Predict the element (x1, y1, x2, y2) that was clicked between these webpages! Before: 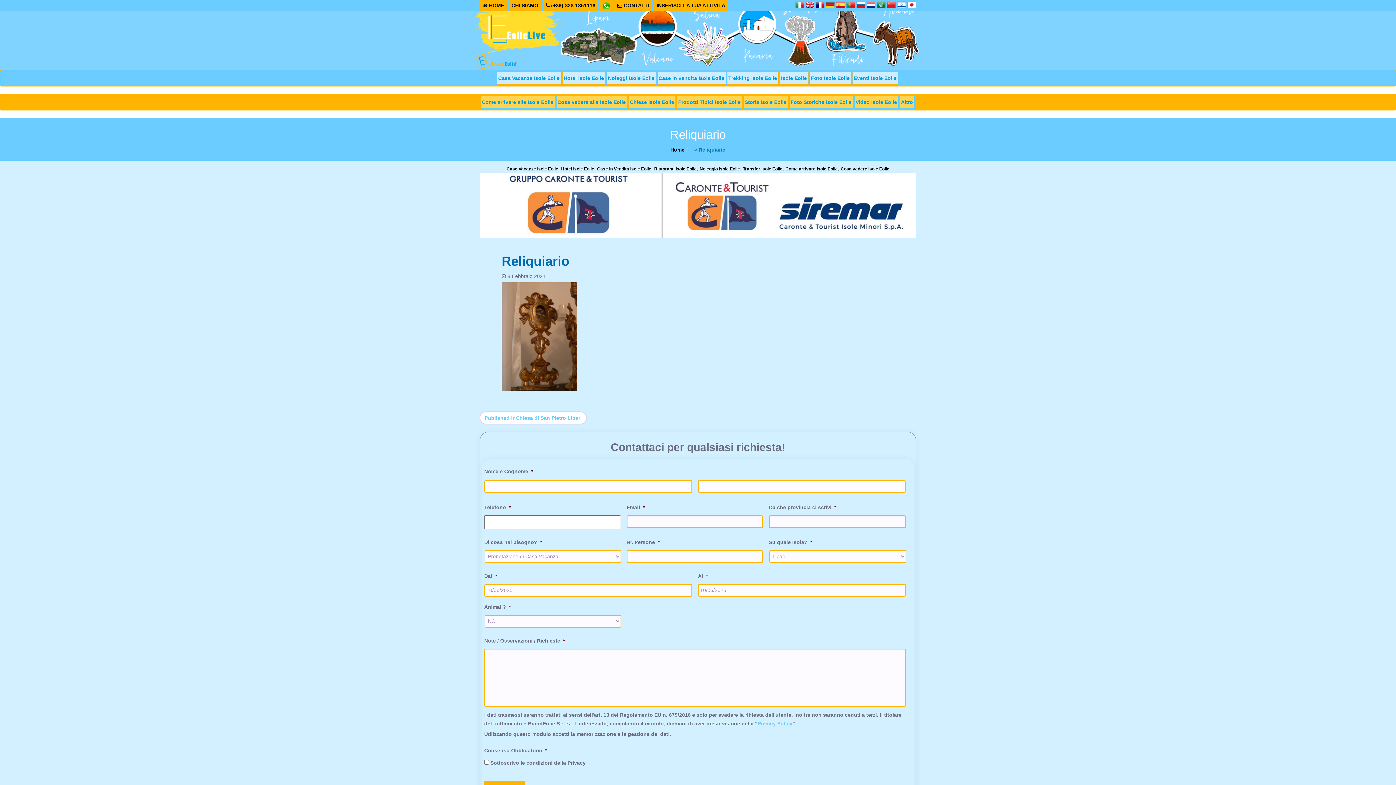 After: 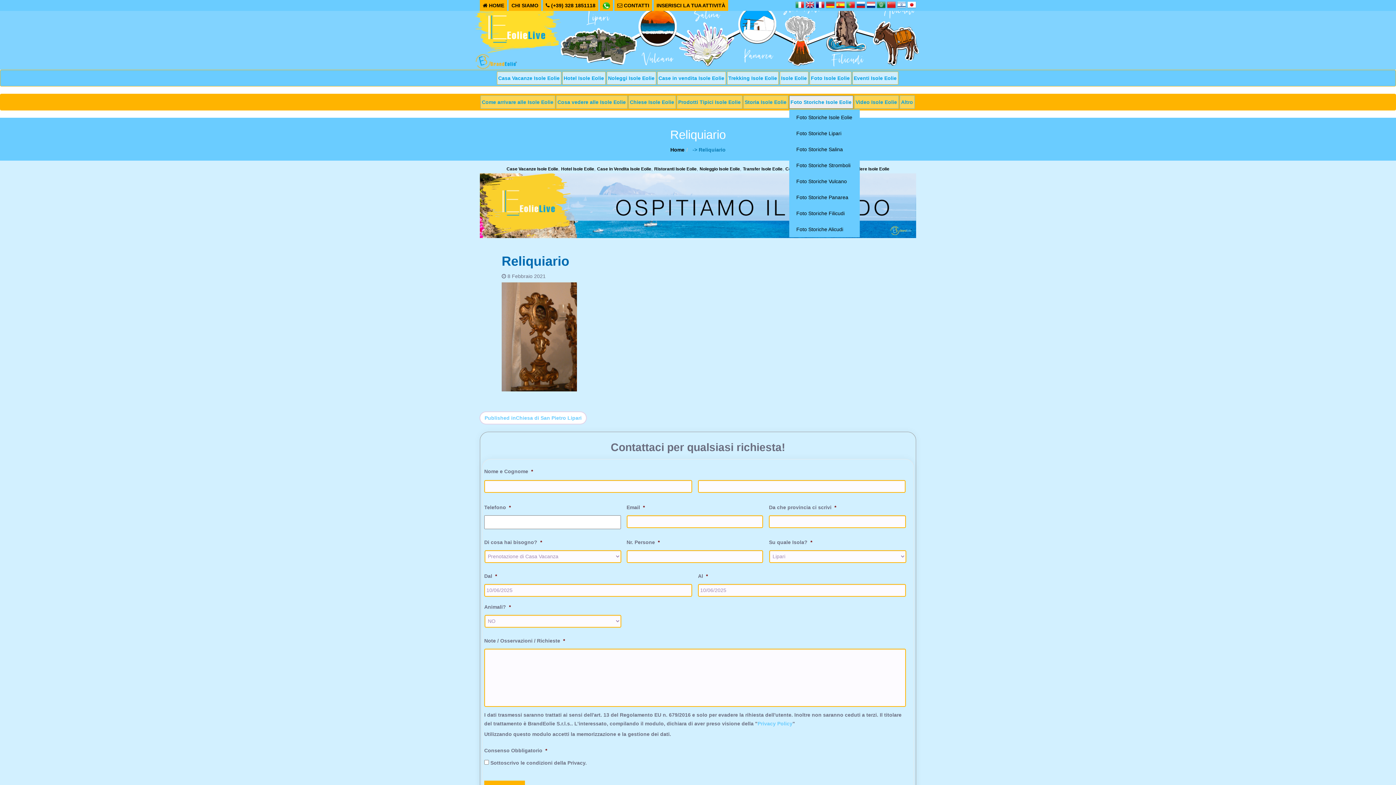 Action: label: Foto Storiche Isole Eolie bbox: (789, 95, 853, 108)